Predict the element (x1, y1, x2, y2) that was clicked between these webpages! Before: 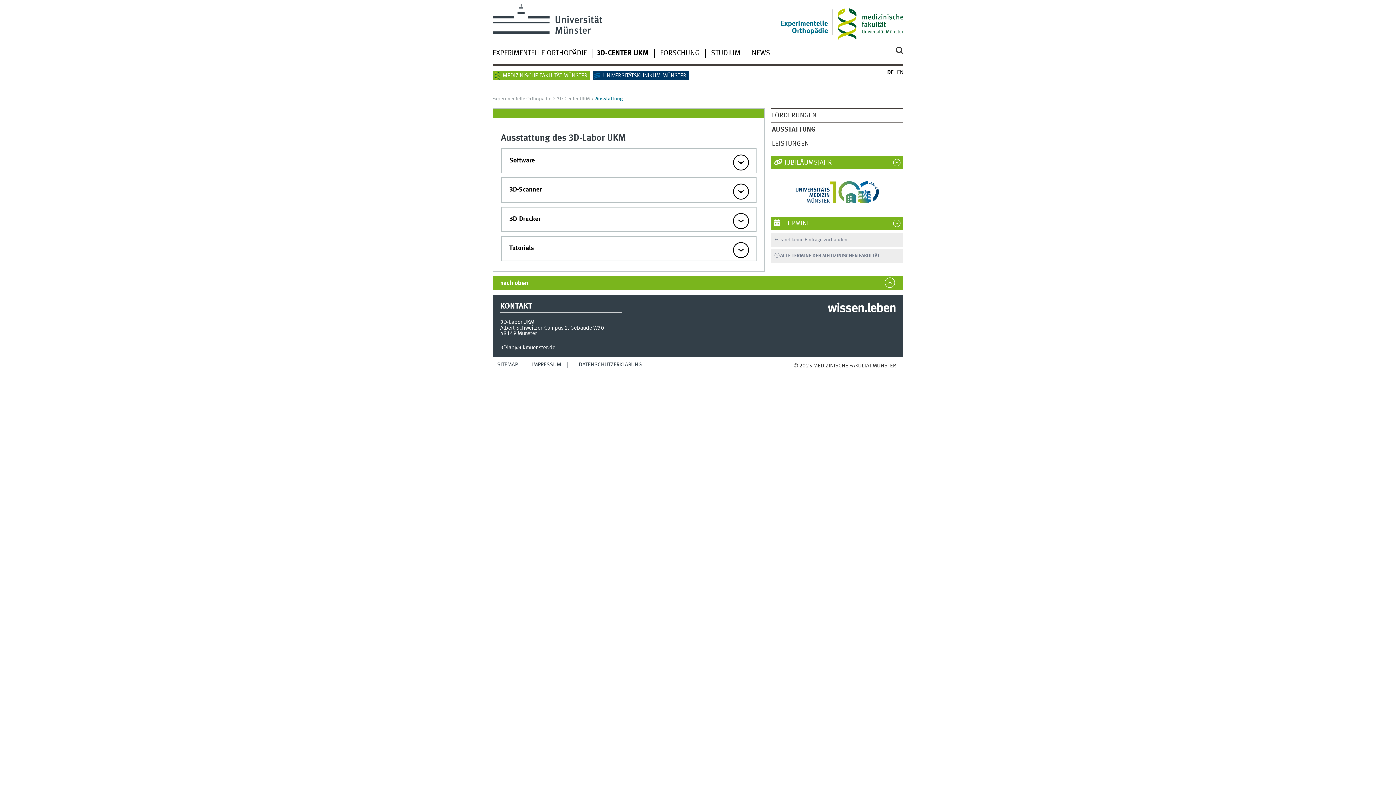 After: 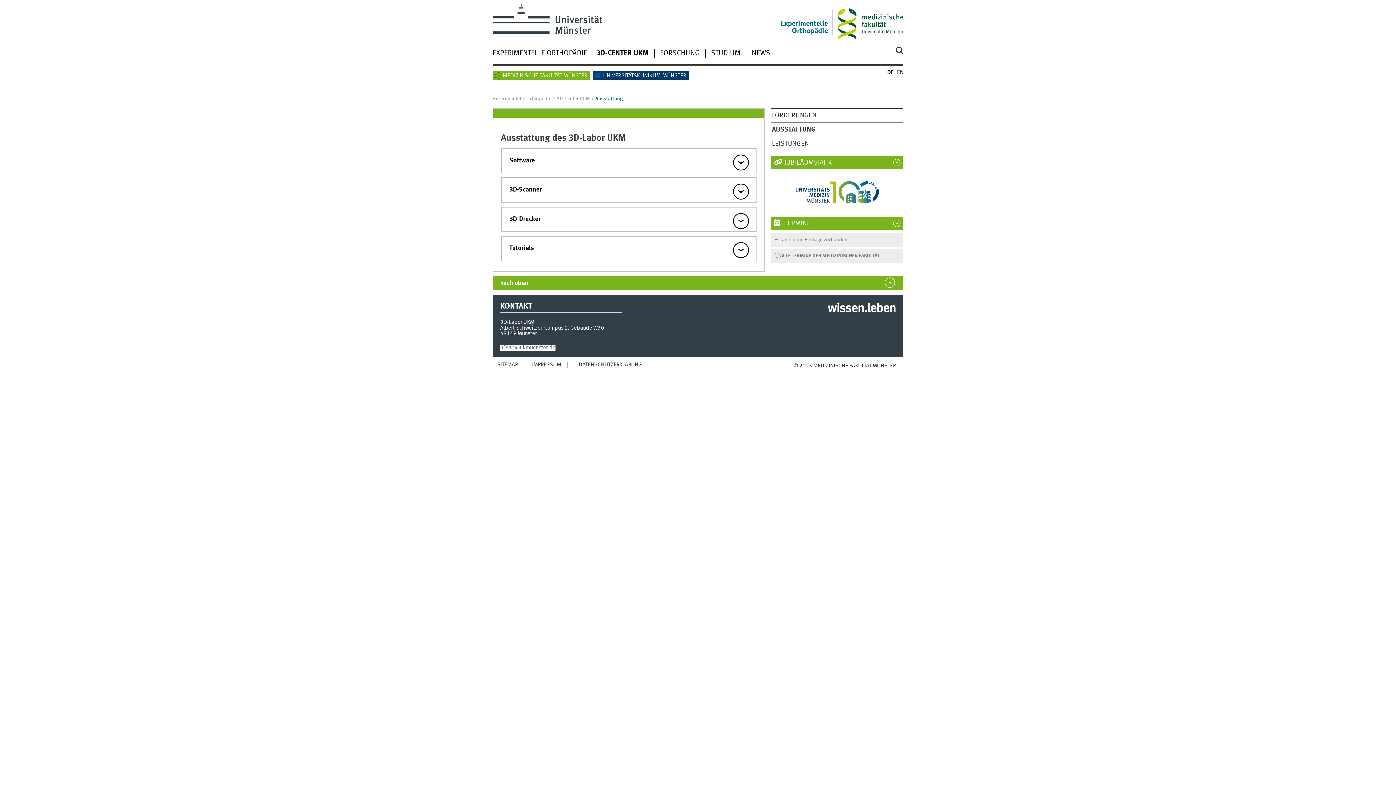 Action: bbox: (500, 345, 555, 350) label: 3Dlab@ukmuenster.de